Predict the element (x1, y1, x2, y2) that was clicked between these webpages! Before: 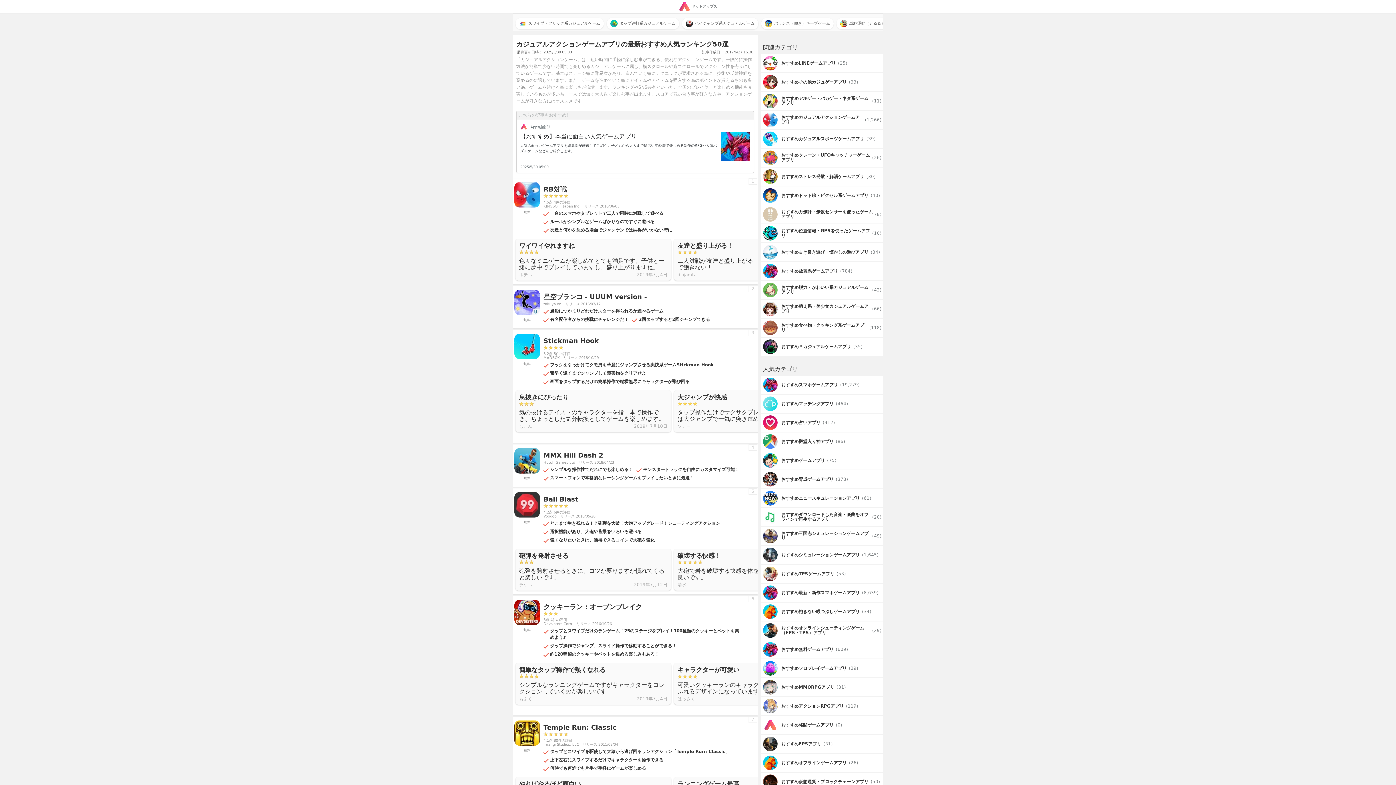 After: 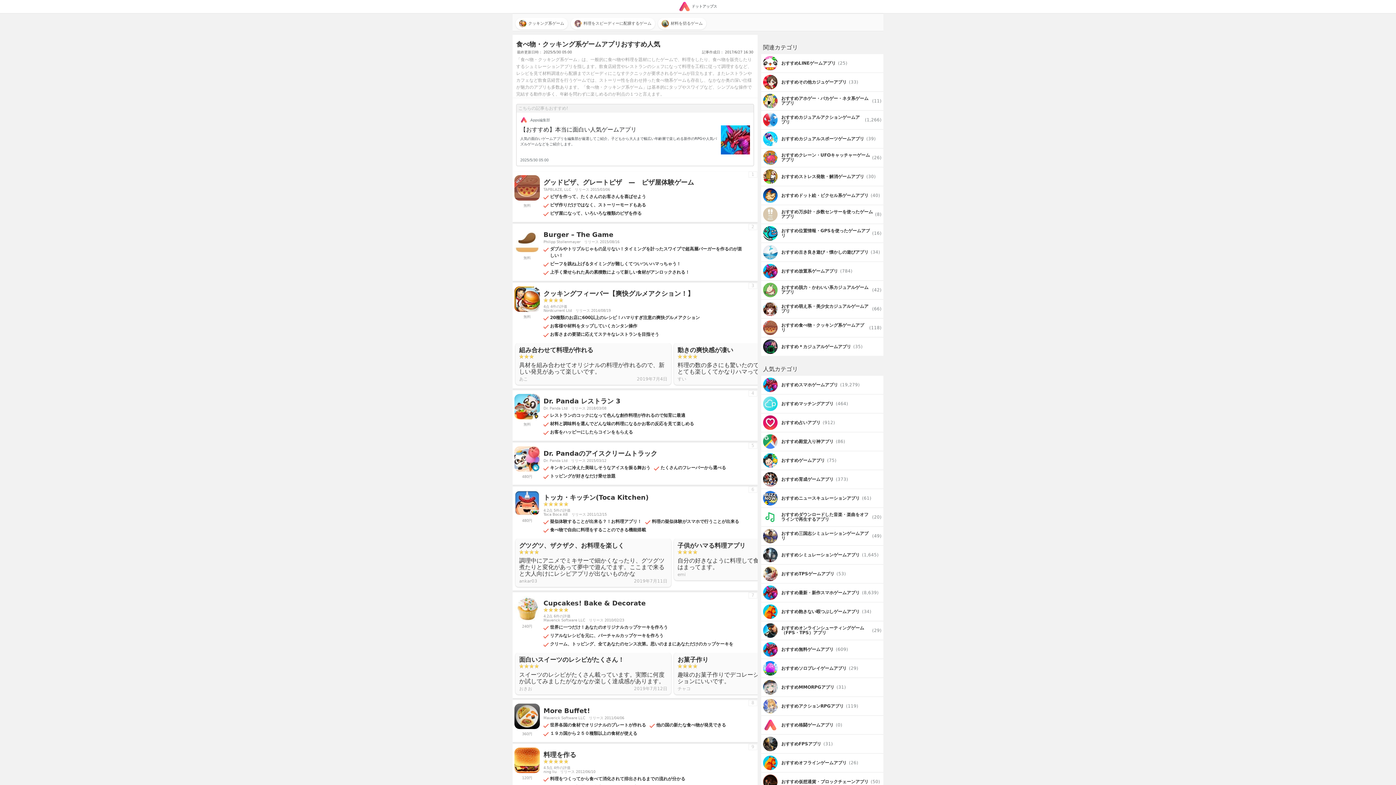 Action: label: おすすめ食べ物・クッキング系ゲームアプリ

(118) bbox: (761, 318, 883, 337)